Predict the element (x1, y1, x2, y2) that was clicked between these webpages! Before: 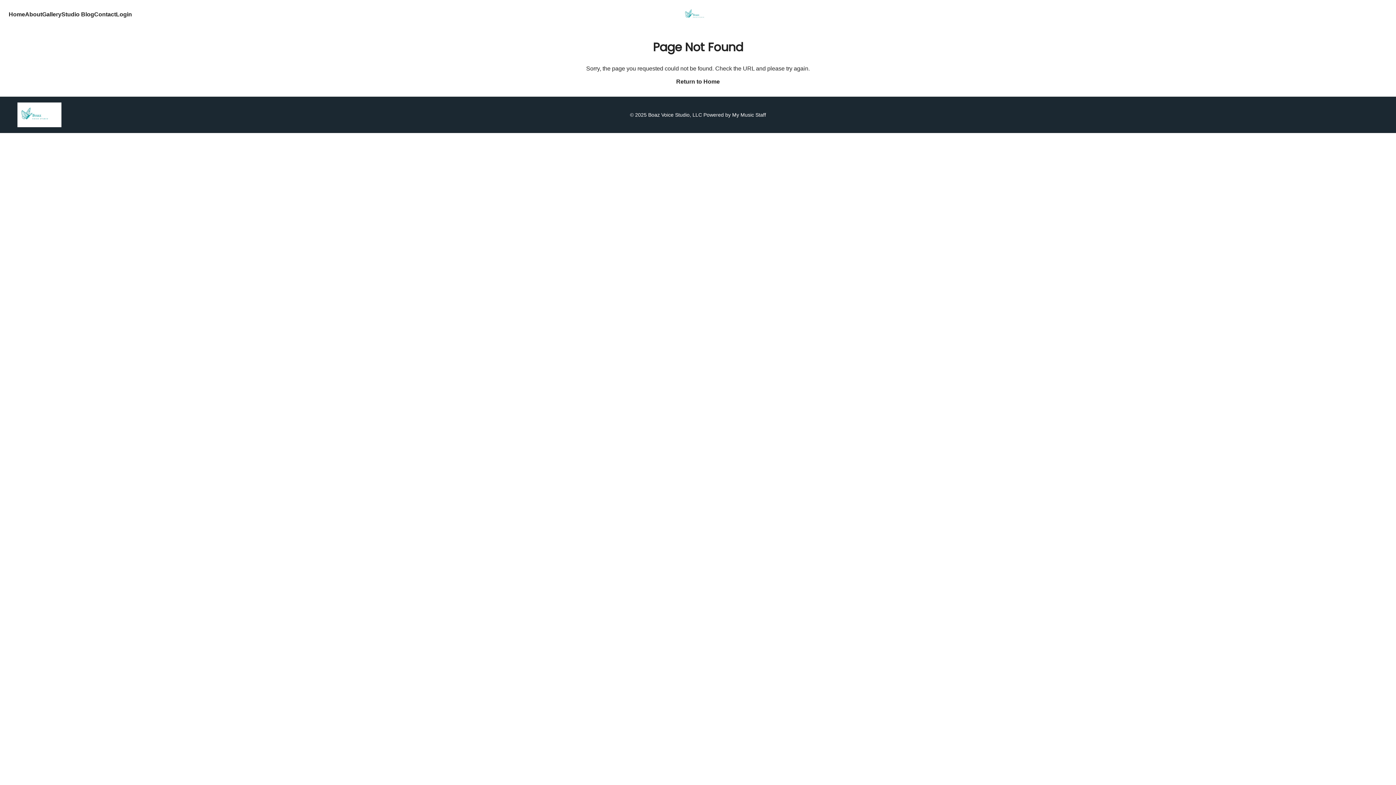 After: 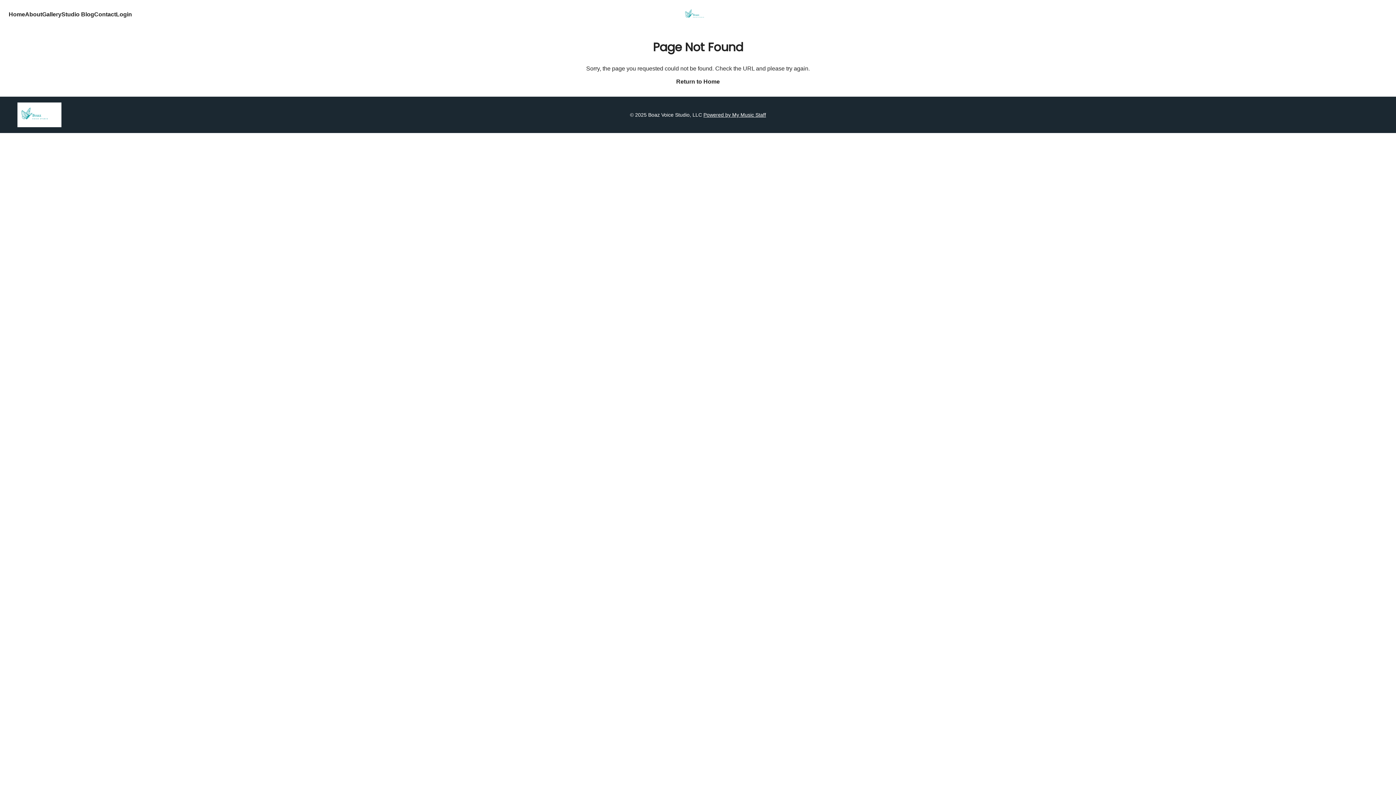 Action: bbox: (703, 112, 766, 117) label: Powered by My Music Staff